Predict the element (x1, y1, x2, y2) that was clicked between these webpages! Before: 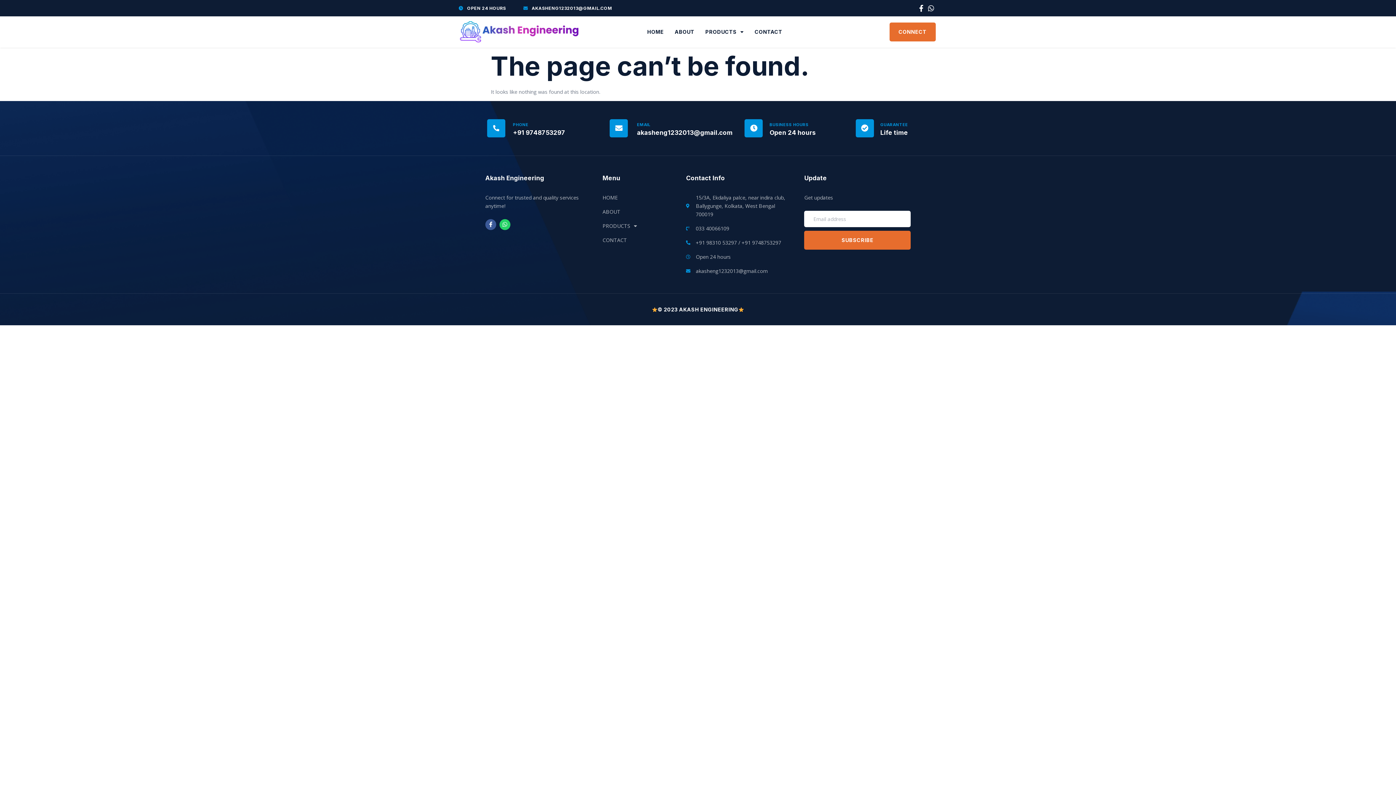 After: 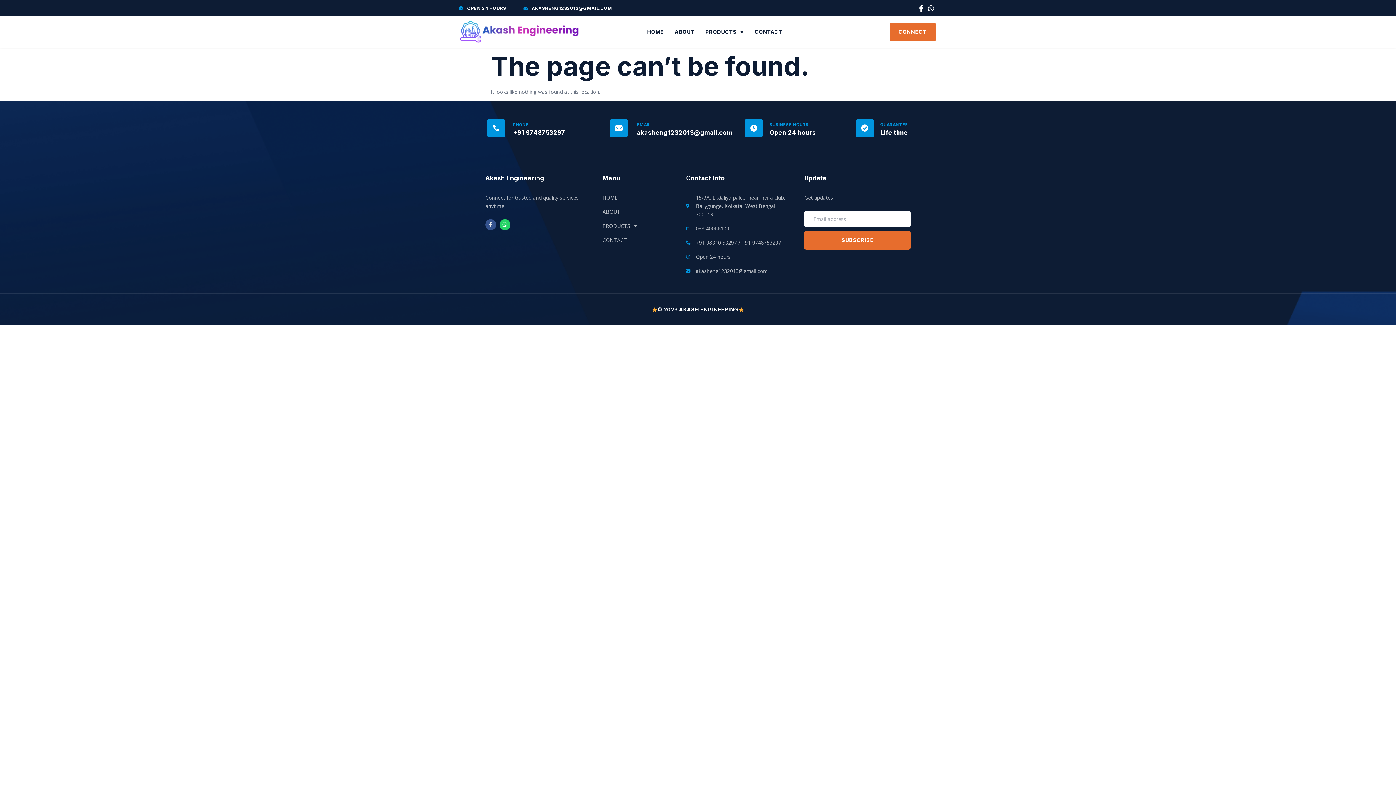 Action: bbox: (485, 219, 496, 230) label: FACEBOOK-F